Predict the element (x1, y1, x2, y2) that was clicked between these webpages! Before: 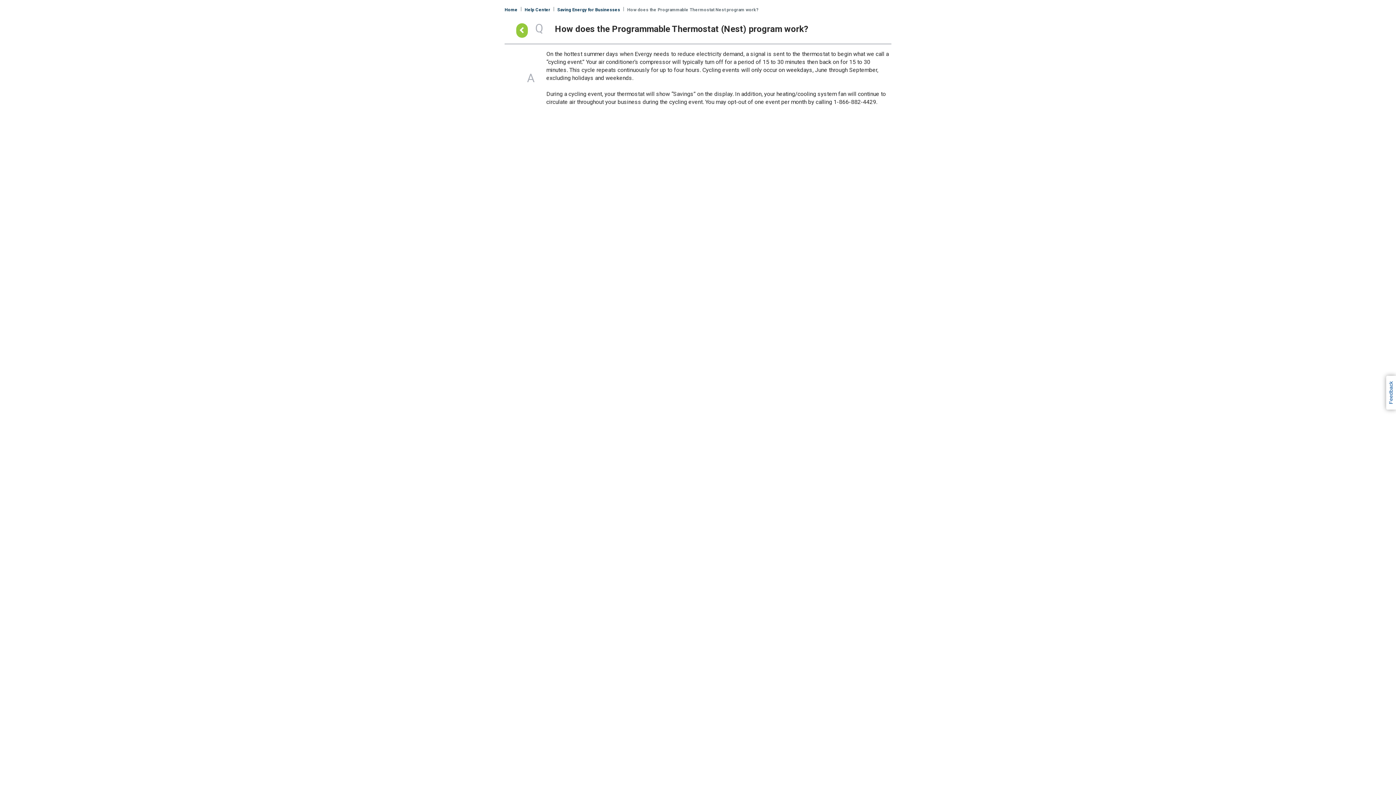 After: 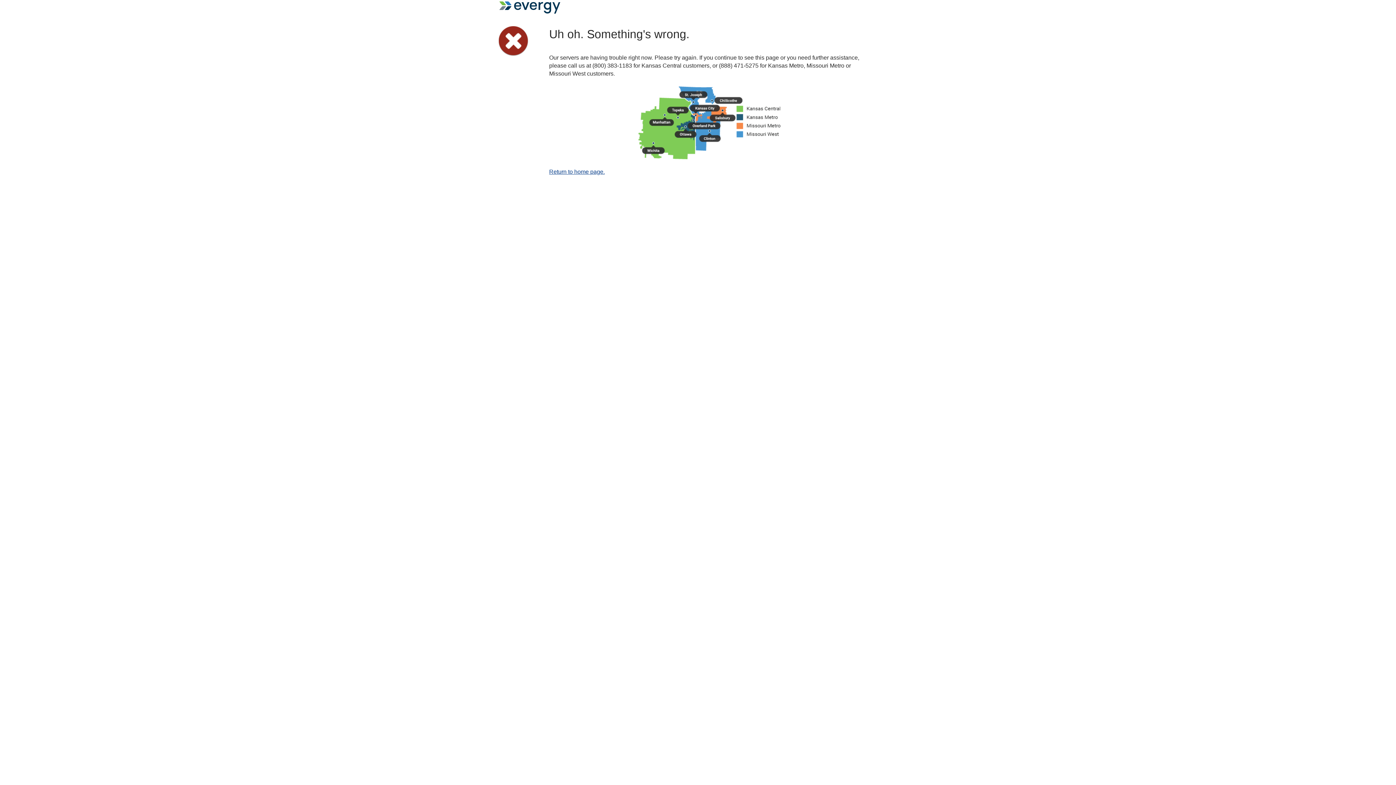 Action: bbox: (524, 7, 550, 12) label: Help Center